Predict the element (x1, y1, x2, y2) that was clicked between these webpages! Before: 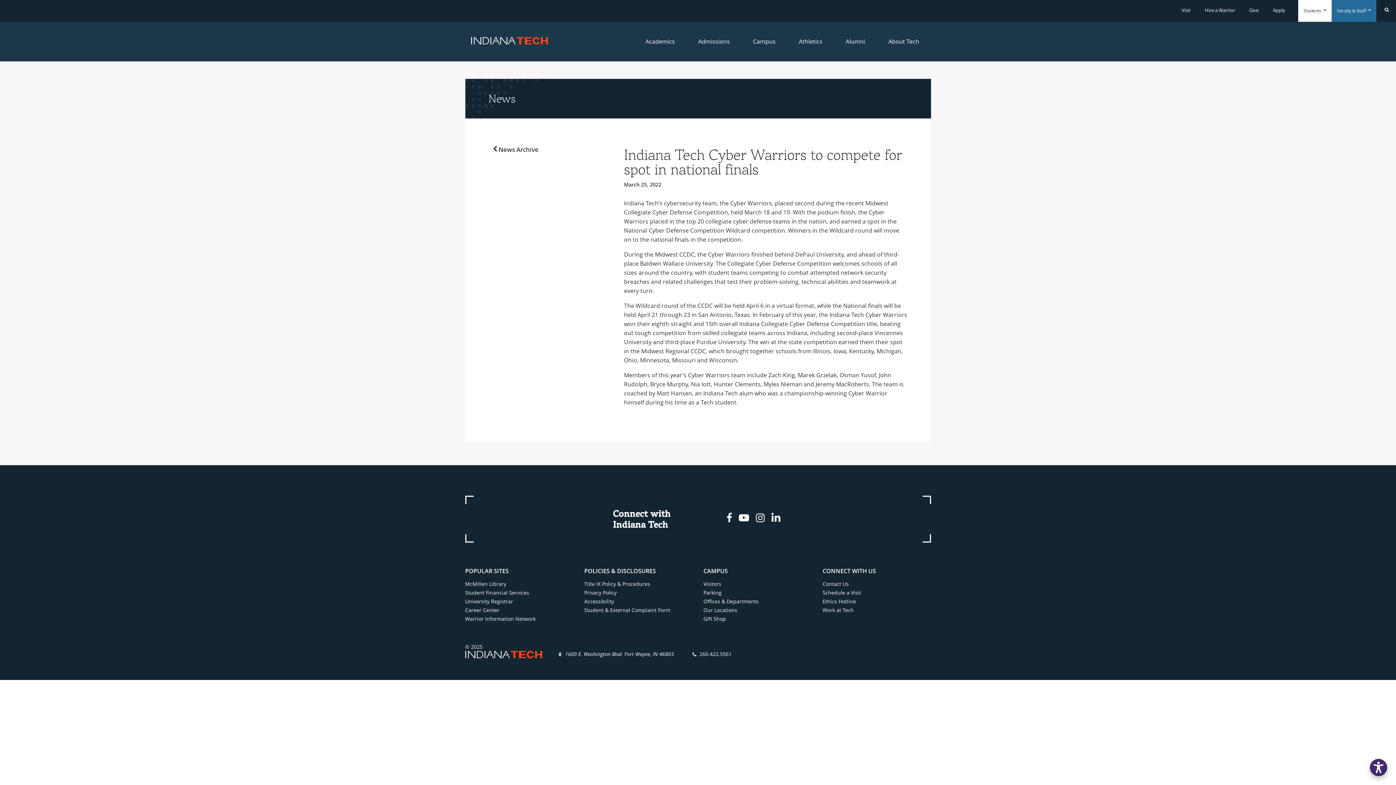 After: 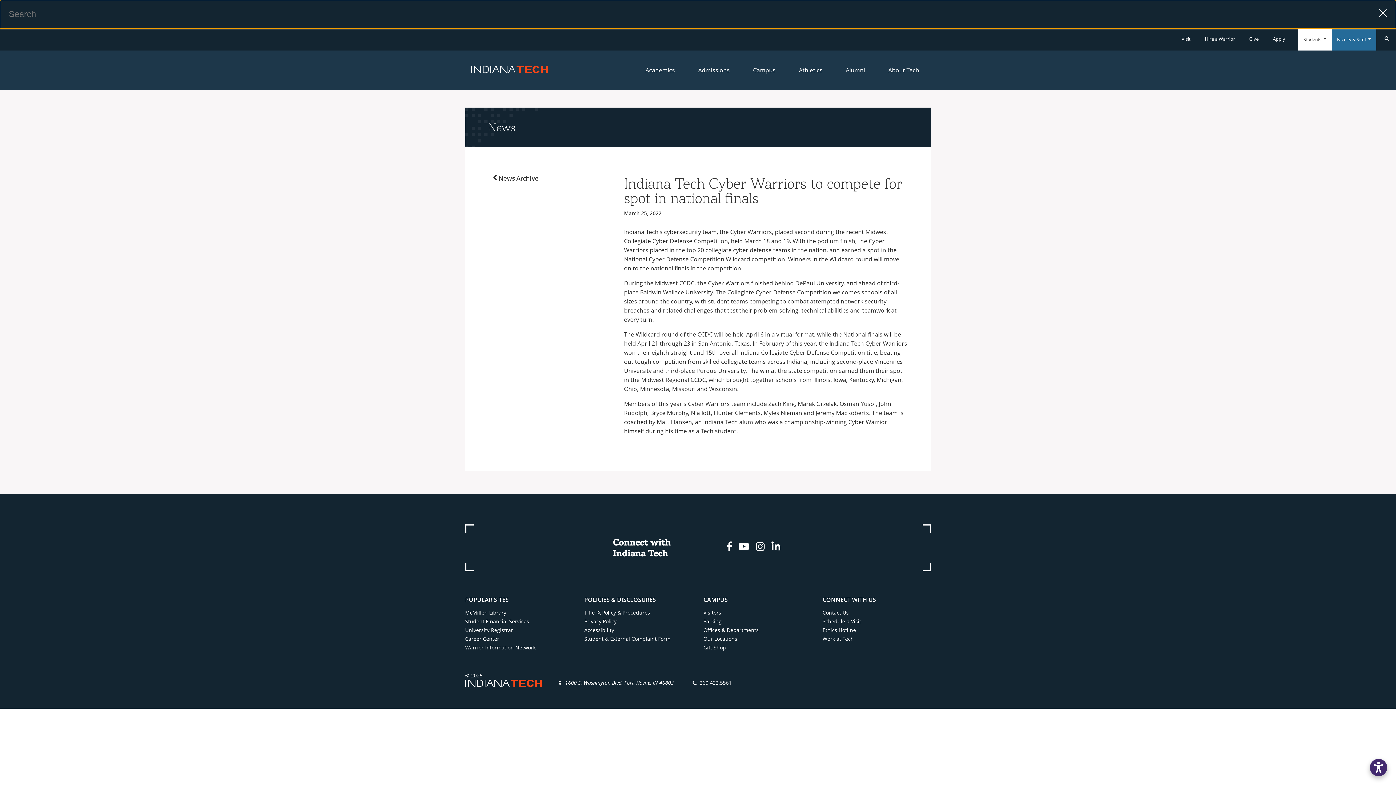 Action: bbox: (1376, 0, 1396, 20) label: Search